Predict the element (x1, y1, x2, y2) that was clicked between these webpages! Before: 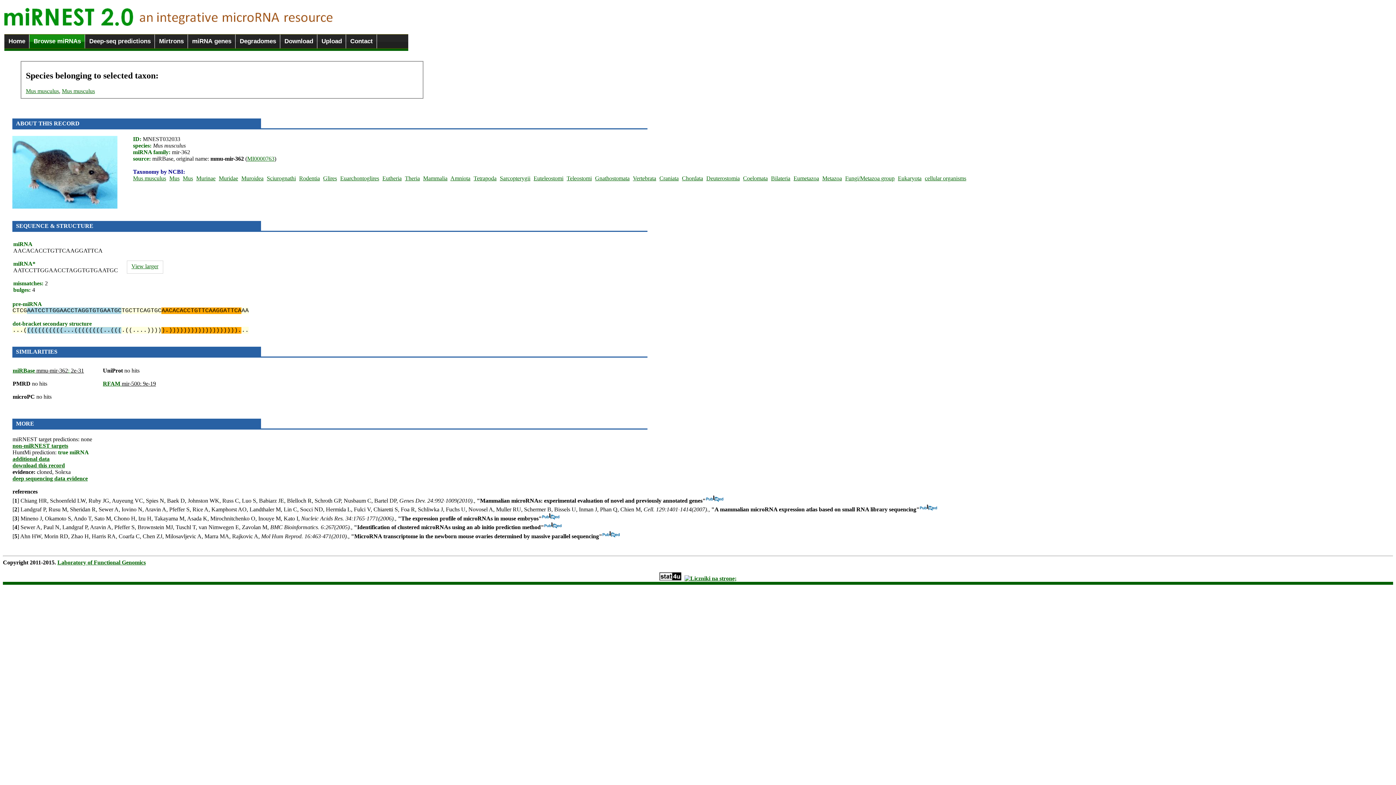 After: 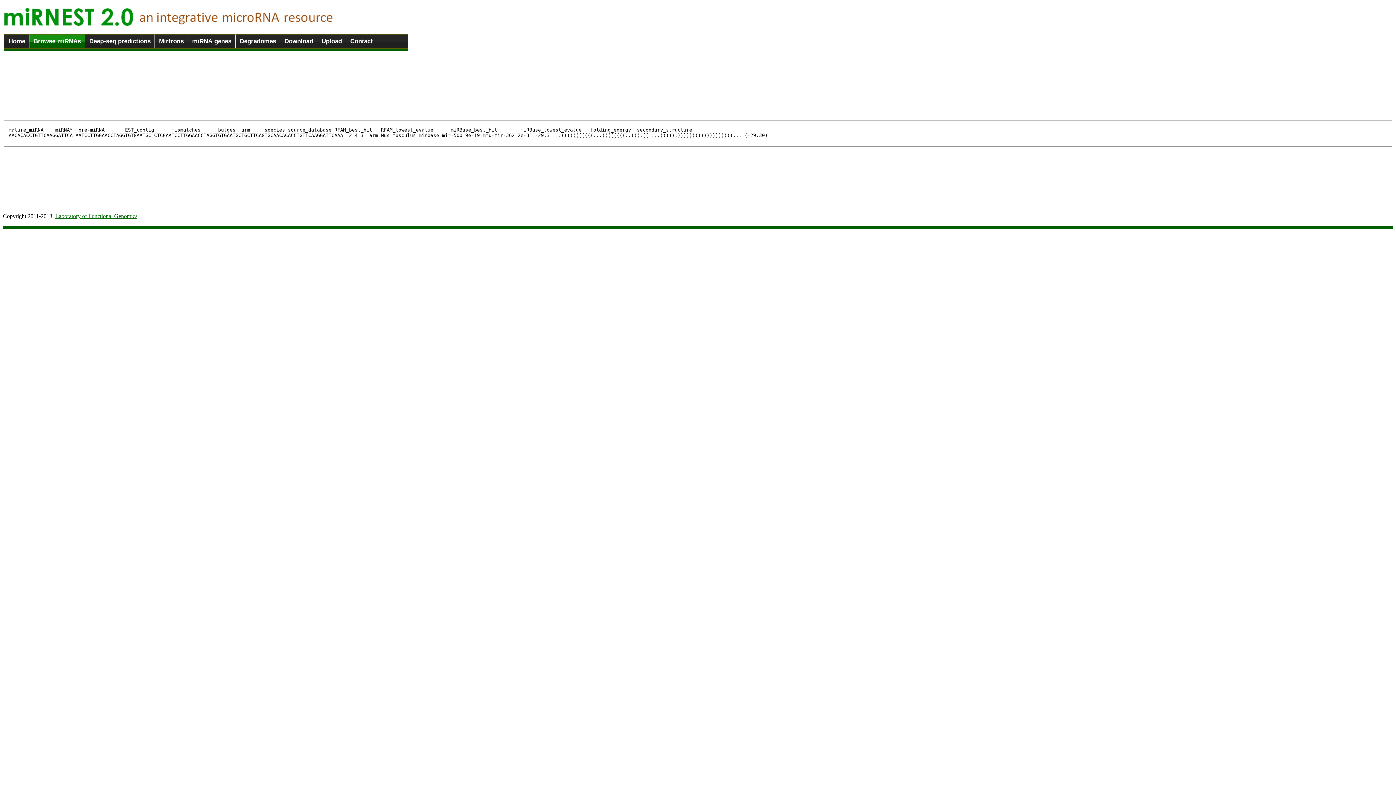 Action: label: download this record bbox: (12, 462, 64, 468)